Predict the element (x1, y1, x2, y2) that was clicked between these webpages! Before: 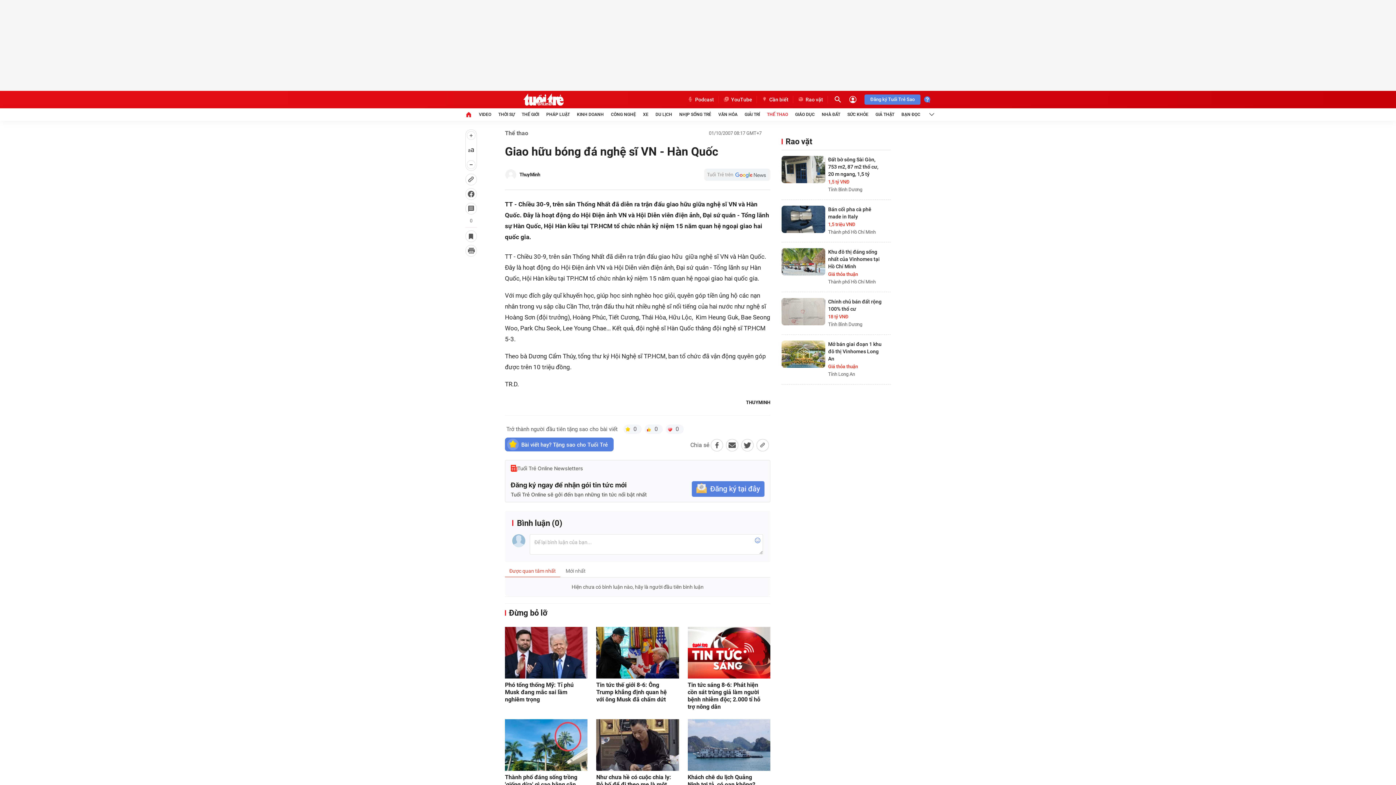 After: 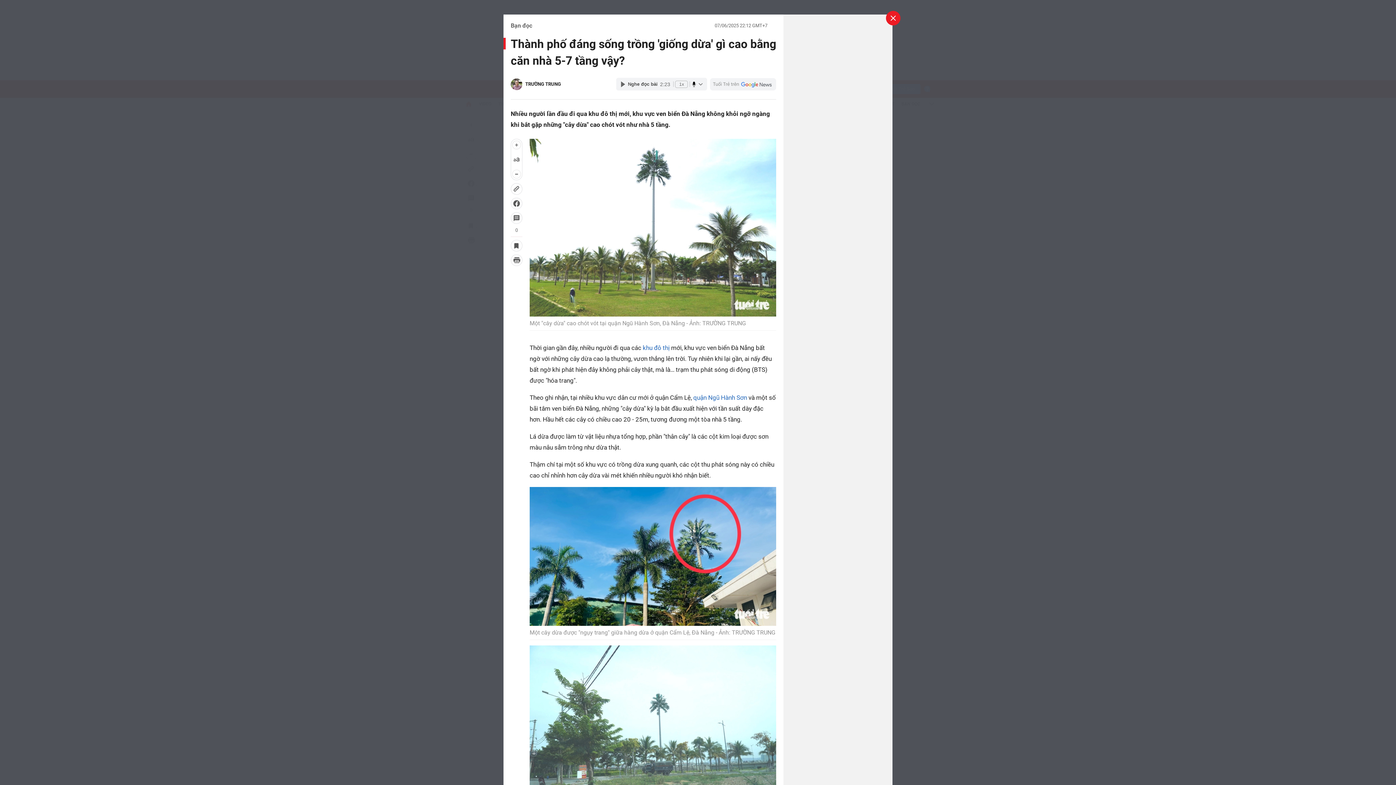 Action: label: Thành phố đáng sống trồng 'giống dừa' gì cao bằng căn nhà 5-7 tầng vậy? bbox: (505, 774, 581, 796)